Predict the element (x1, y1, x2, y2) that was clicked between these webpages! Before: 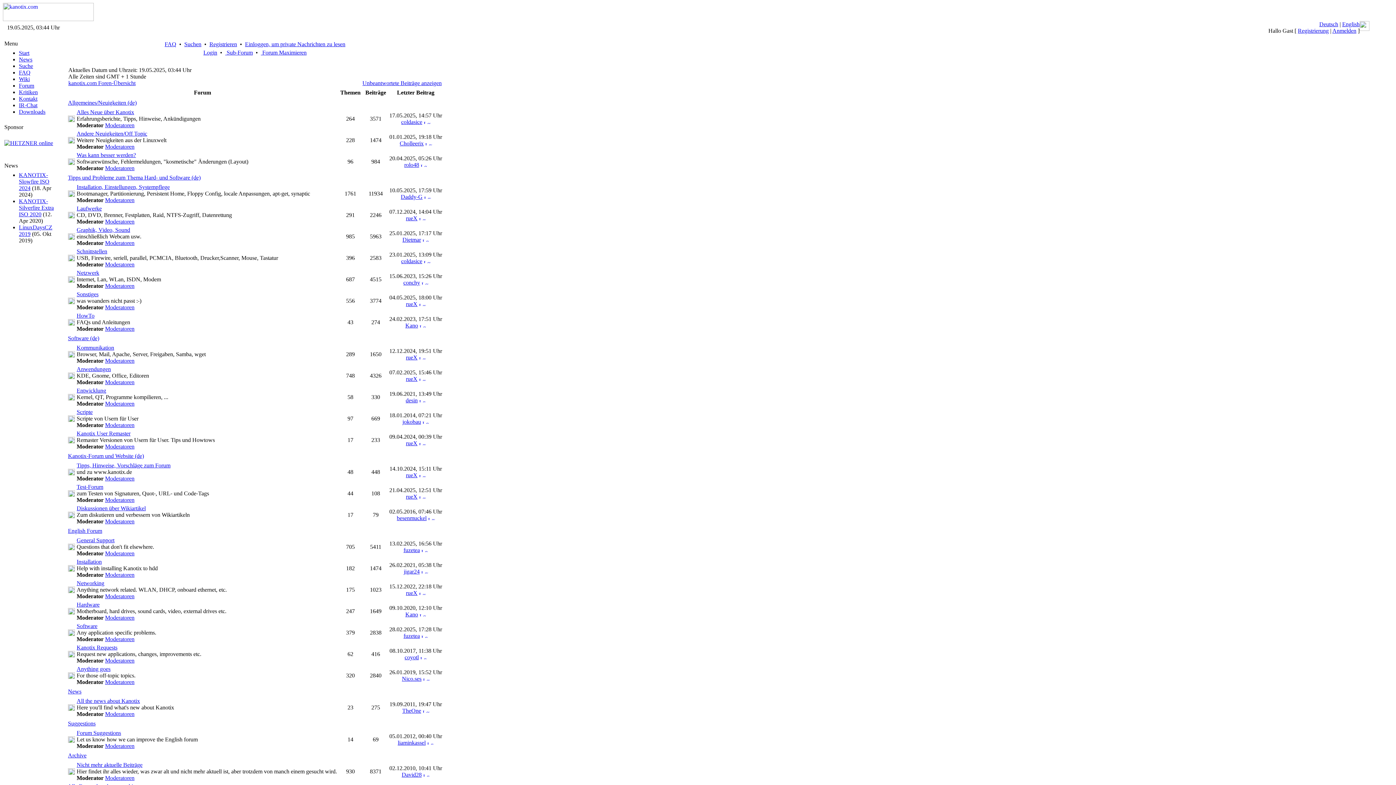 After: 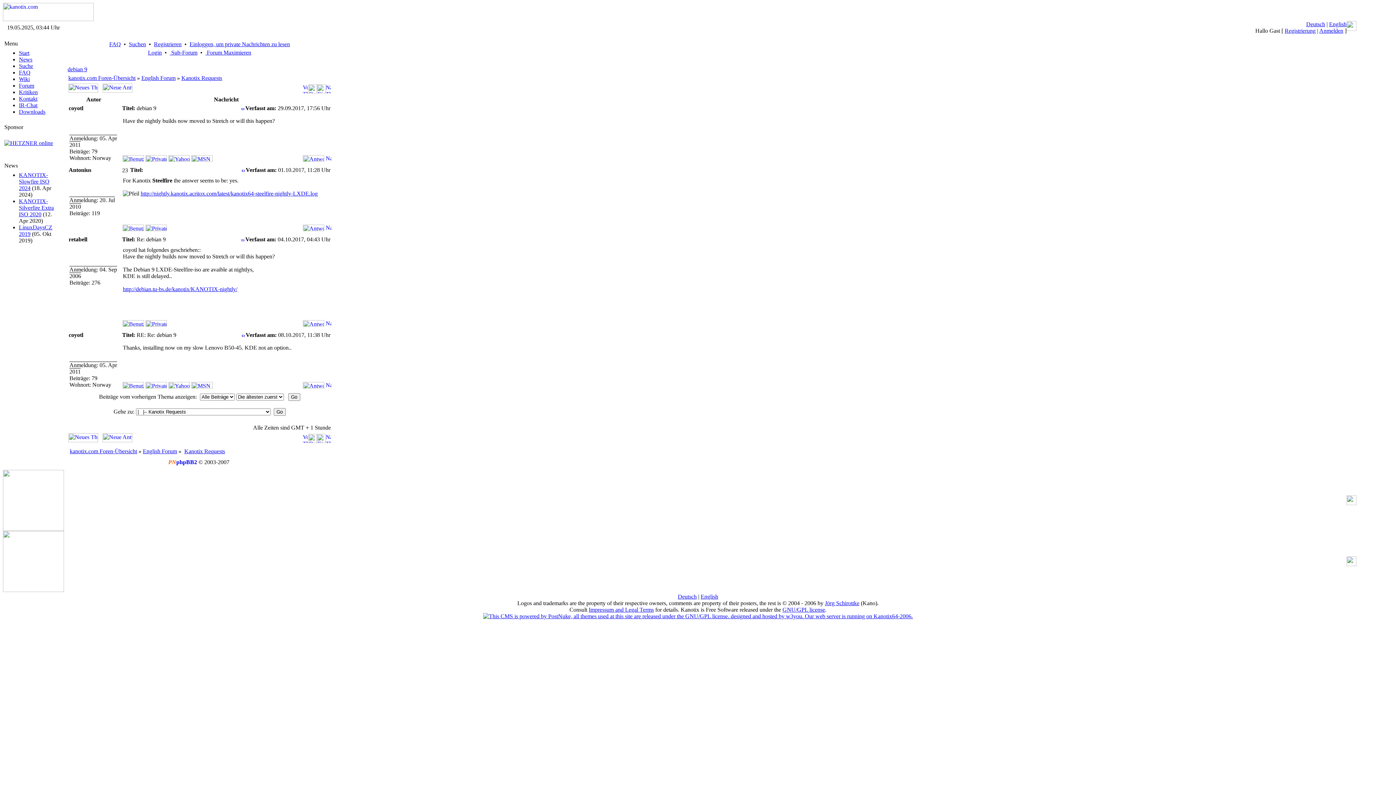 Action: bbox: (420, 654, 426, 660)